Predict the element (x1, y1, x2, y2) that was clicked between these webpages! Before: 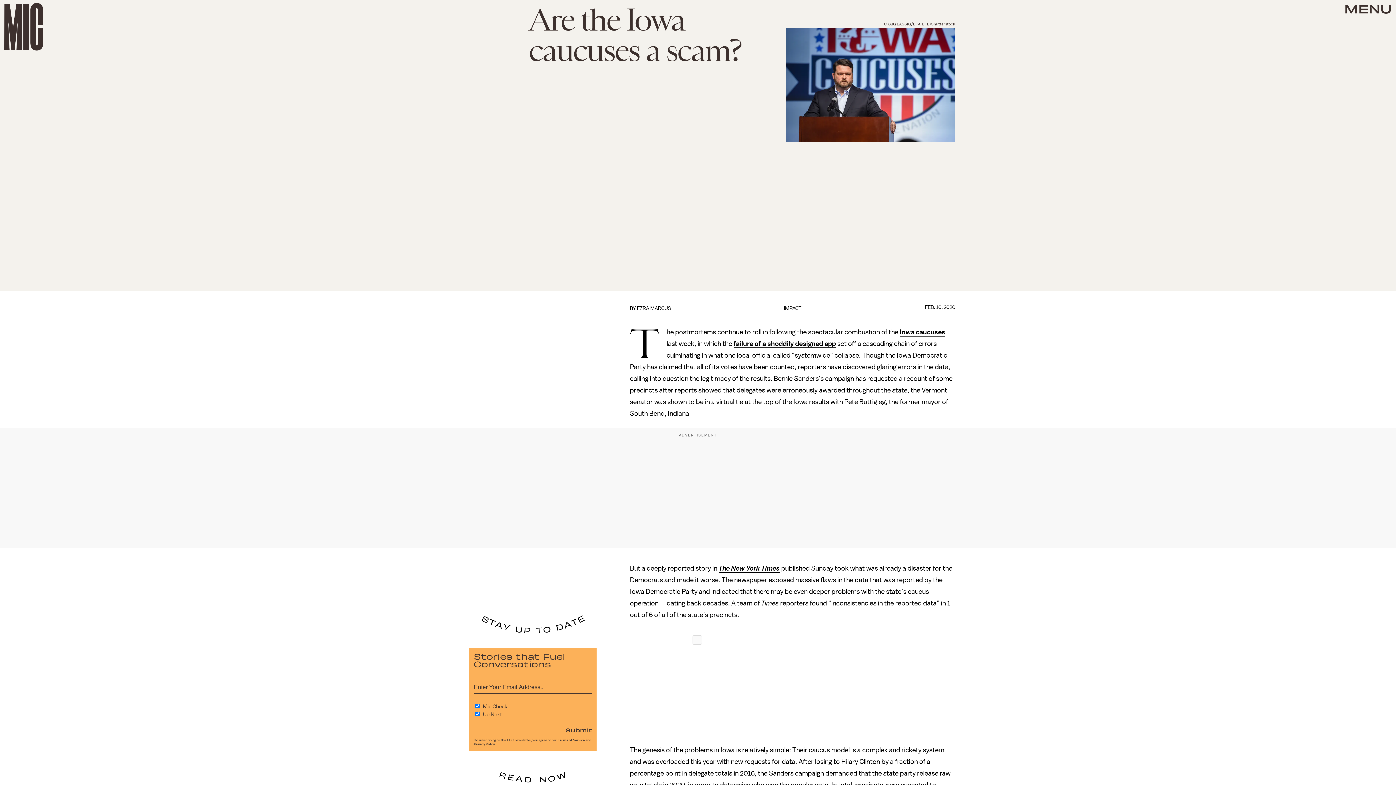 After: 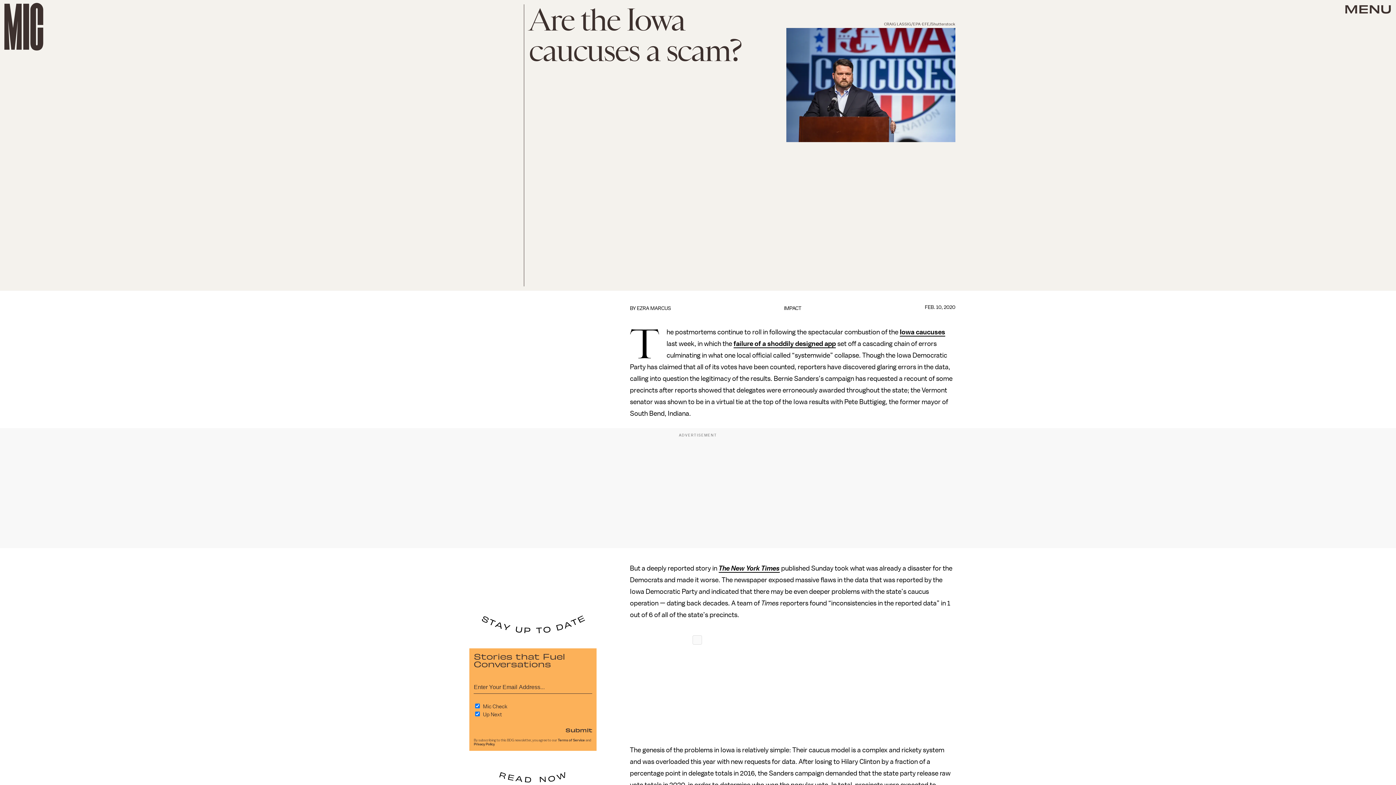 Action: label: Submit bbox: (565, 726, 592, 734)